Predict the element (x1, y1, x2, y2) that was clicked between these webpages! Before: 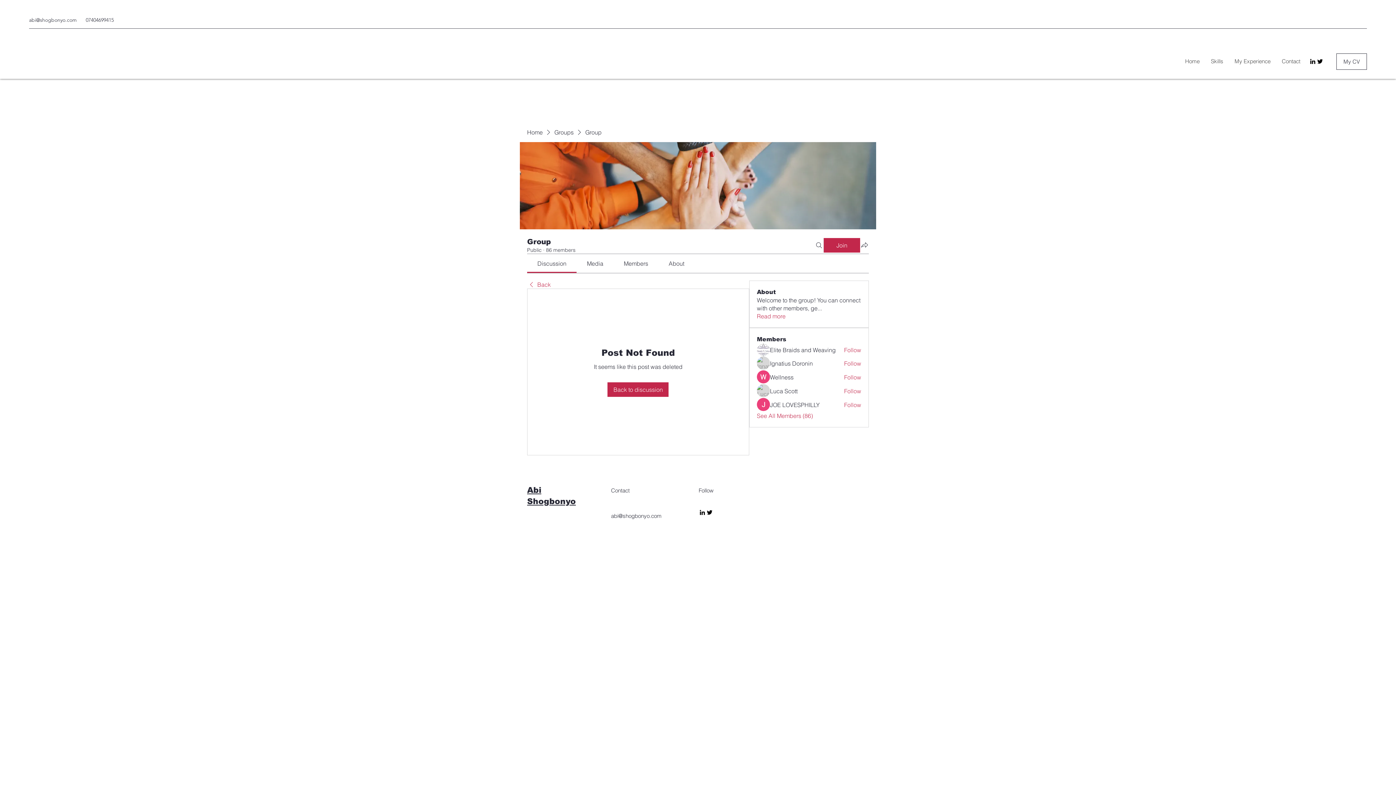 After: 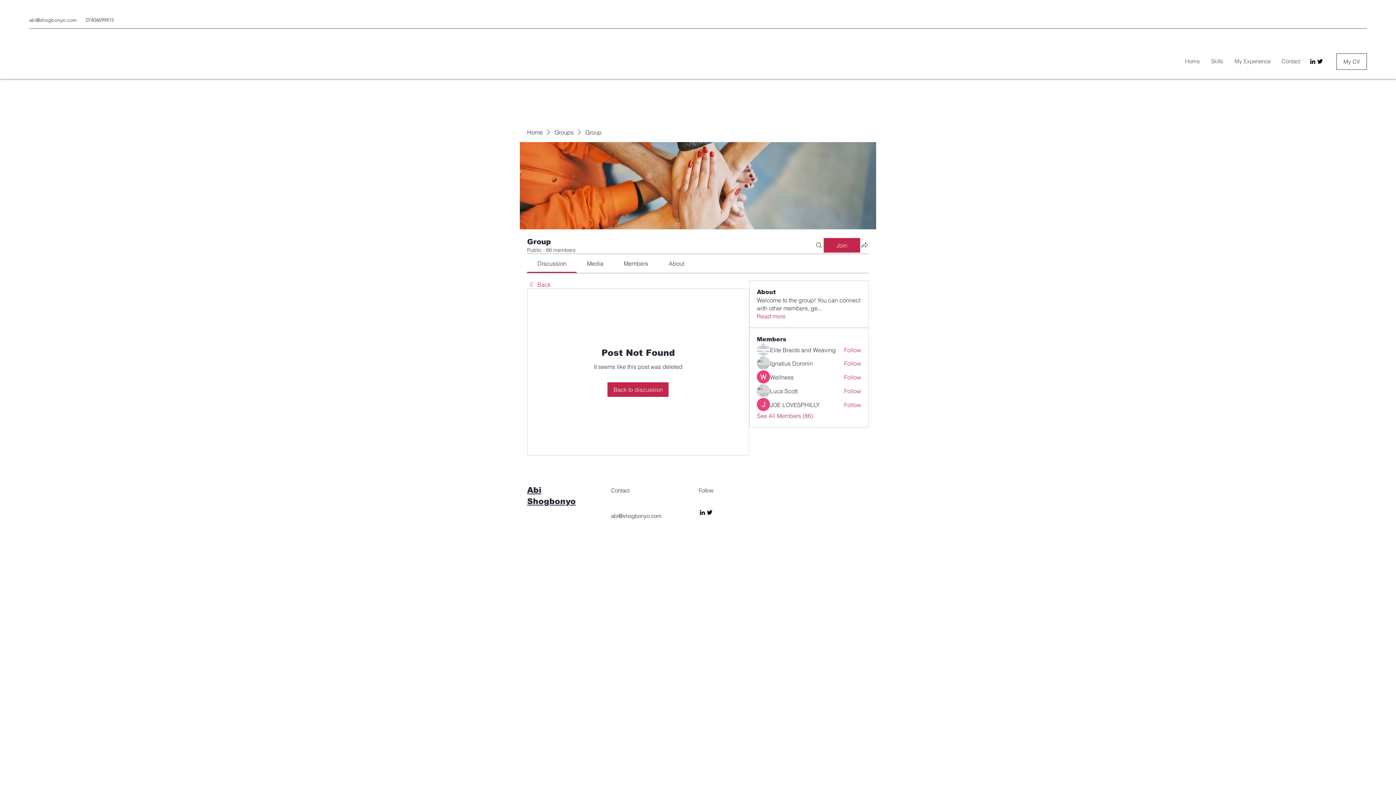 Action: bbox: (1316, 57, 1324, 65) label: Twitter